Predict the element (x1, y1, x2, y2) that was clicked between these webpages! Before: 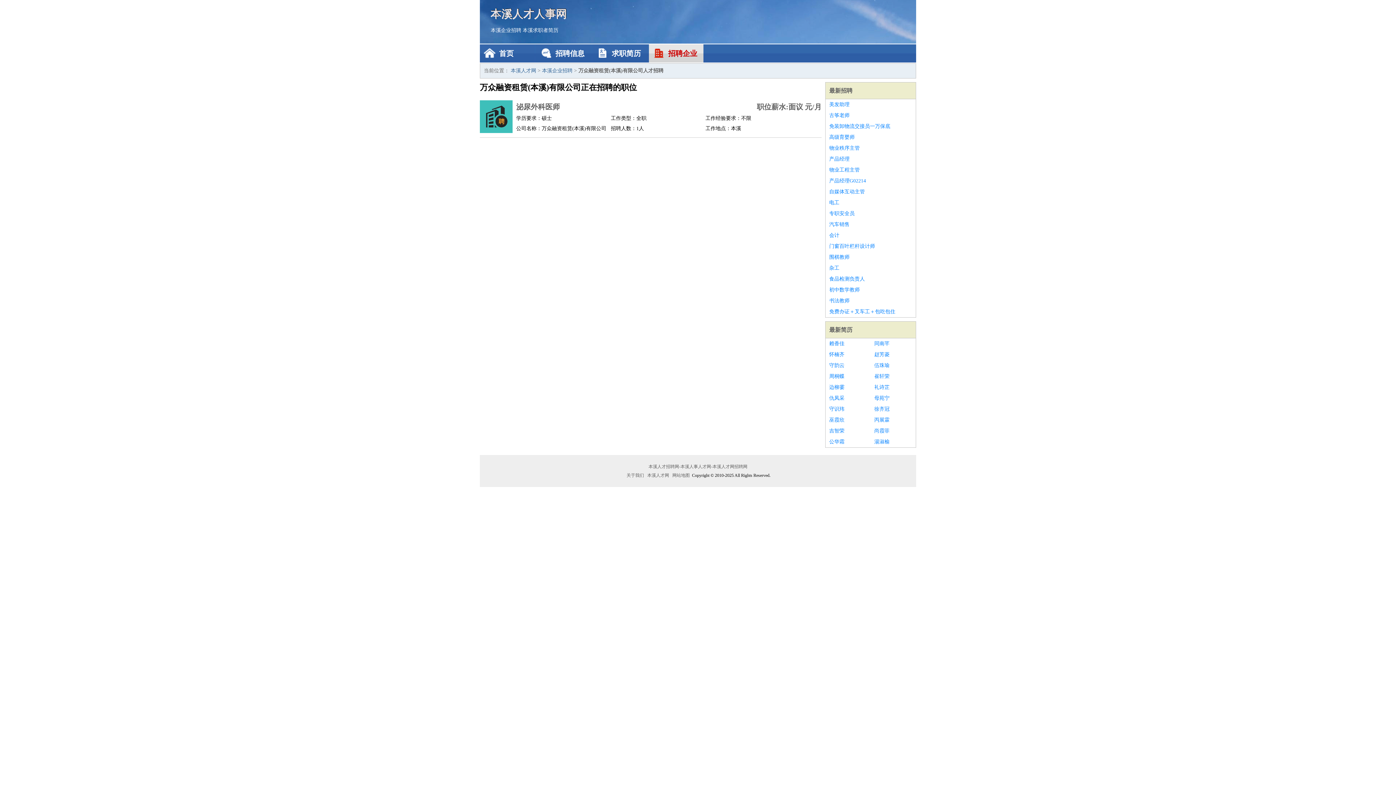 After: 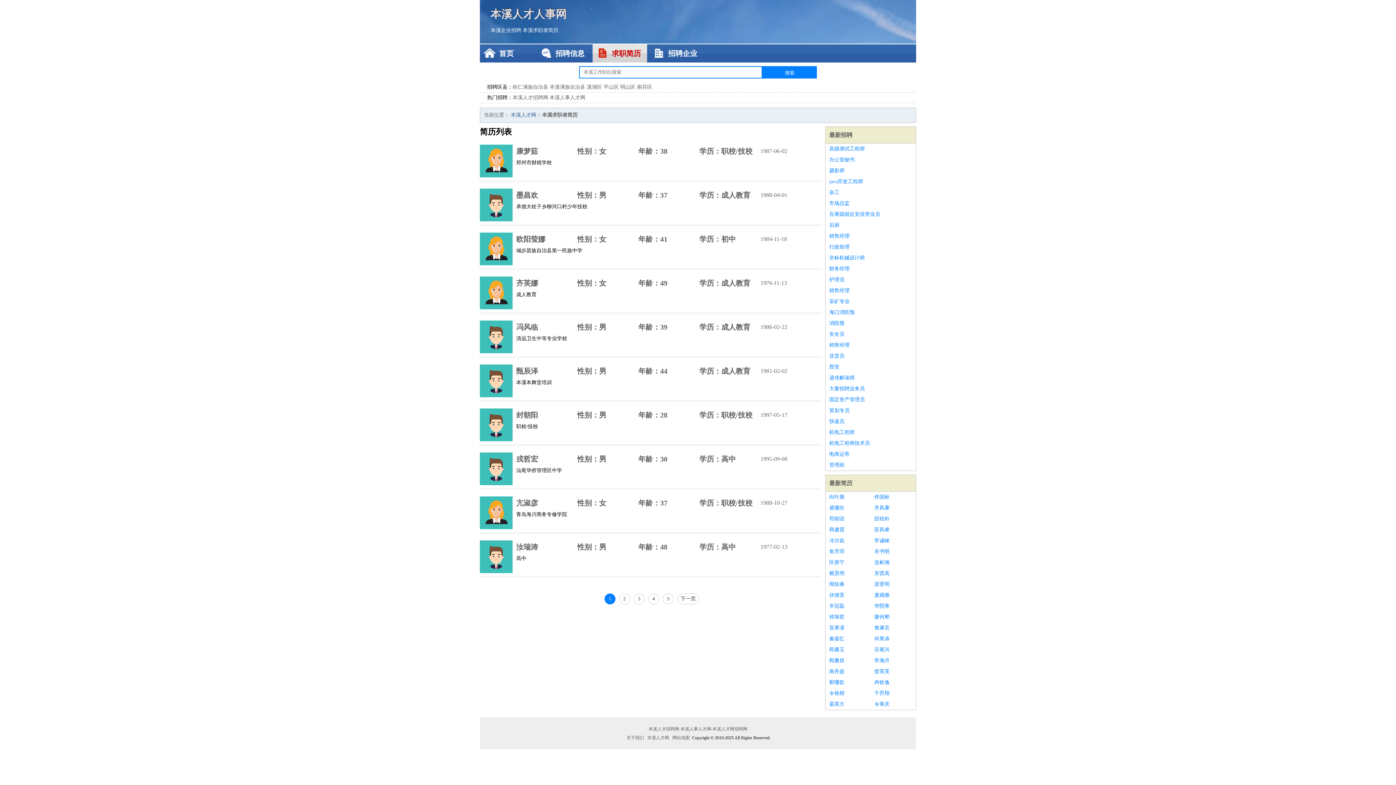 Action: label: 最新简历 bbox: (829, 326, 852, 333)